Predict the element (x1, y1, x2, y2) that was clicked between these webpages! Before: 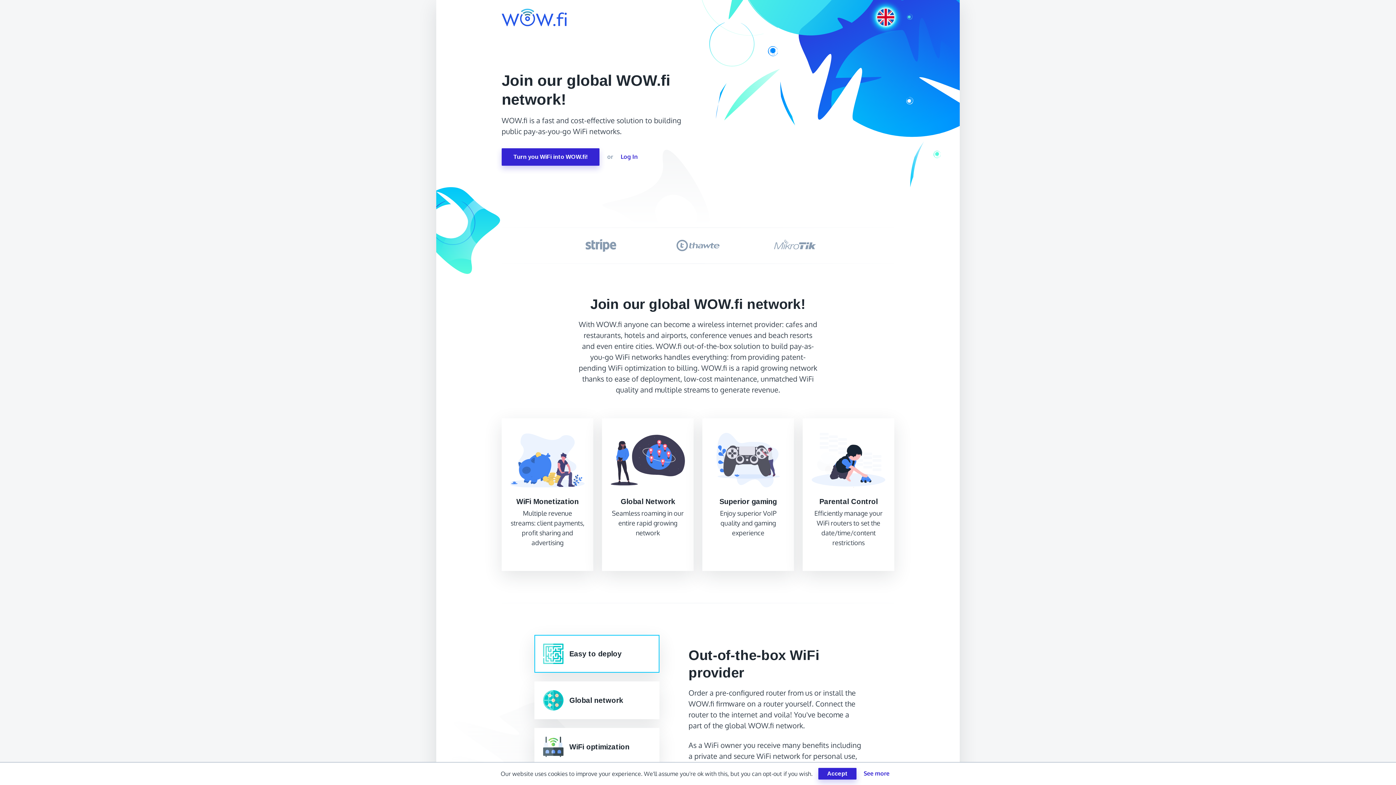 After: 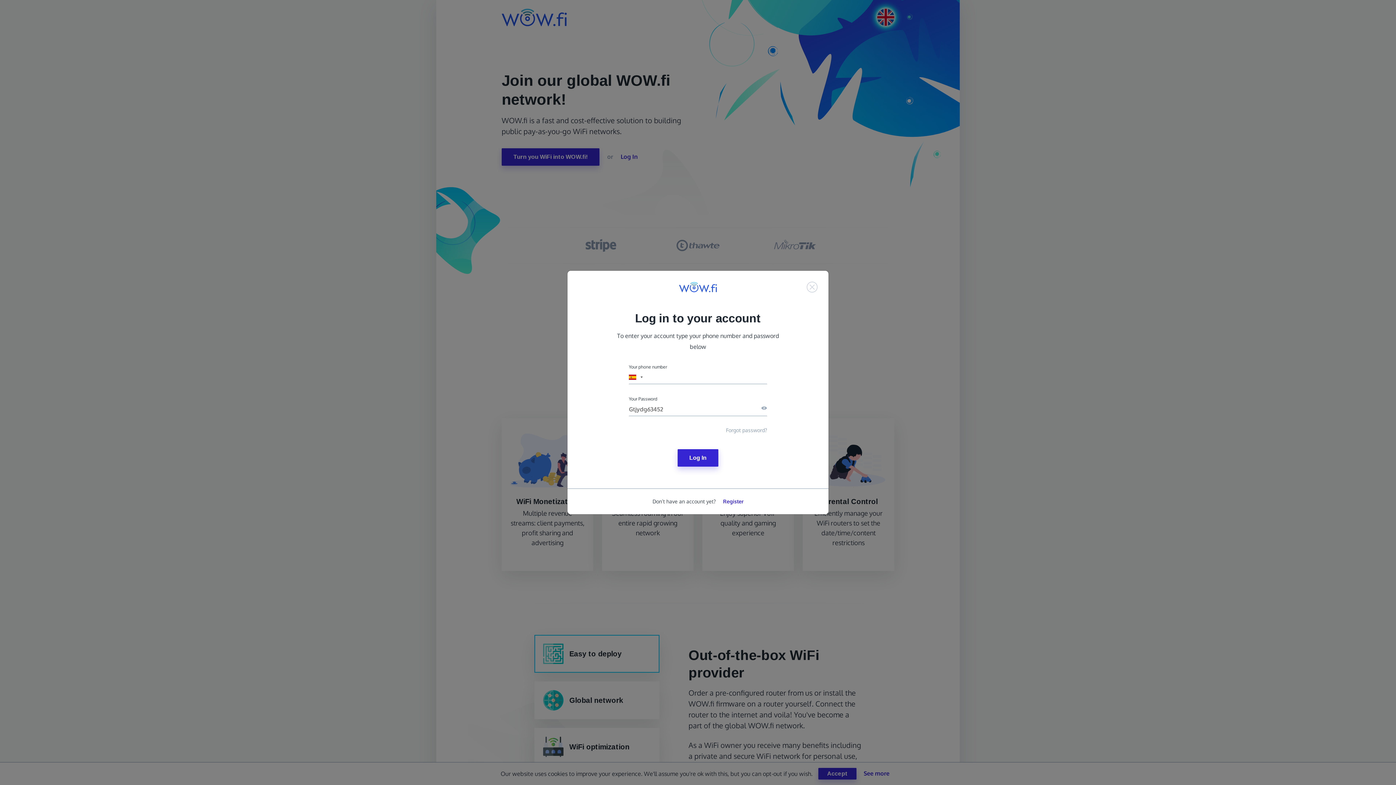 Action: bbox: (620, 153, 637, 160) label: Log In